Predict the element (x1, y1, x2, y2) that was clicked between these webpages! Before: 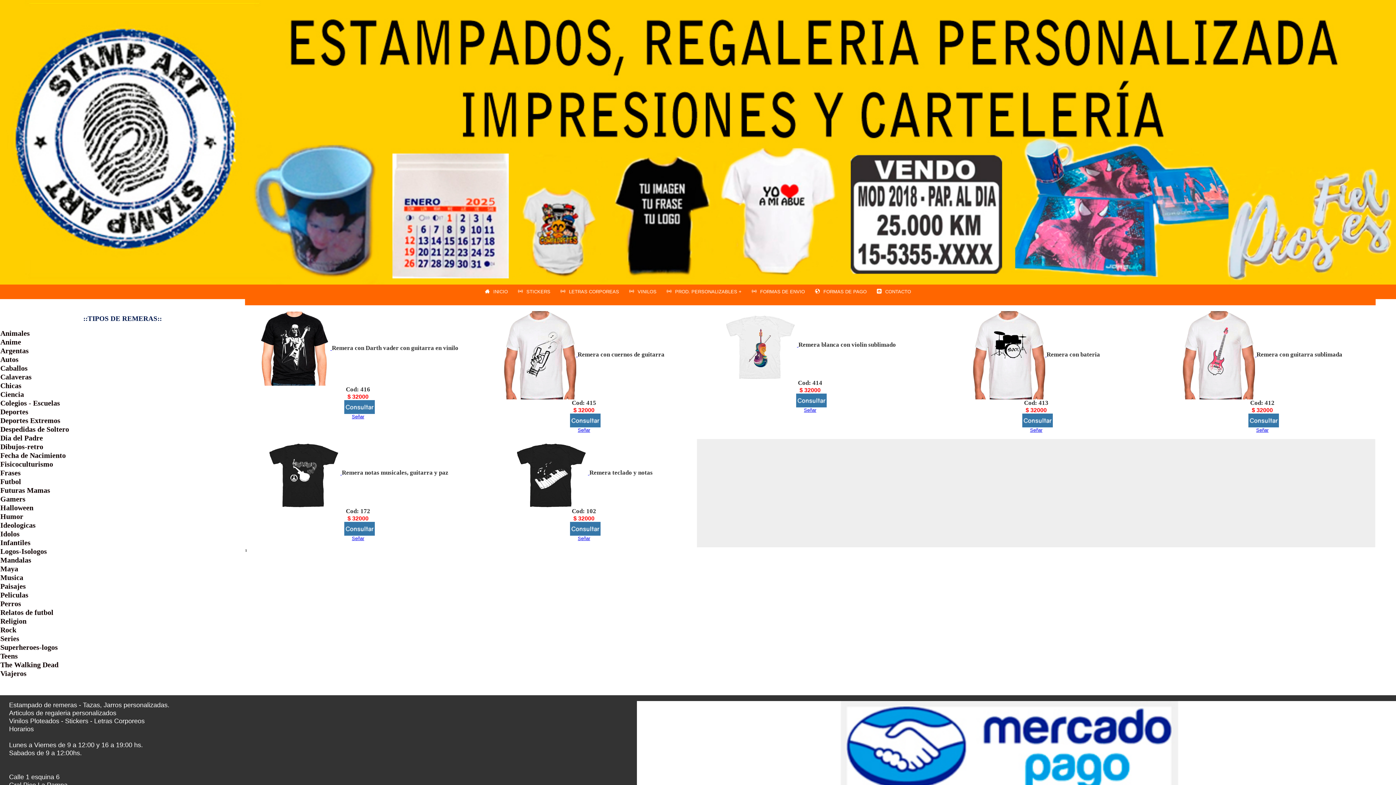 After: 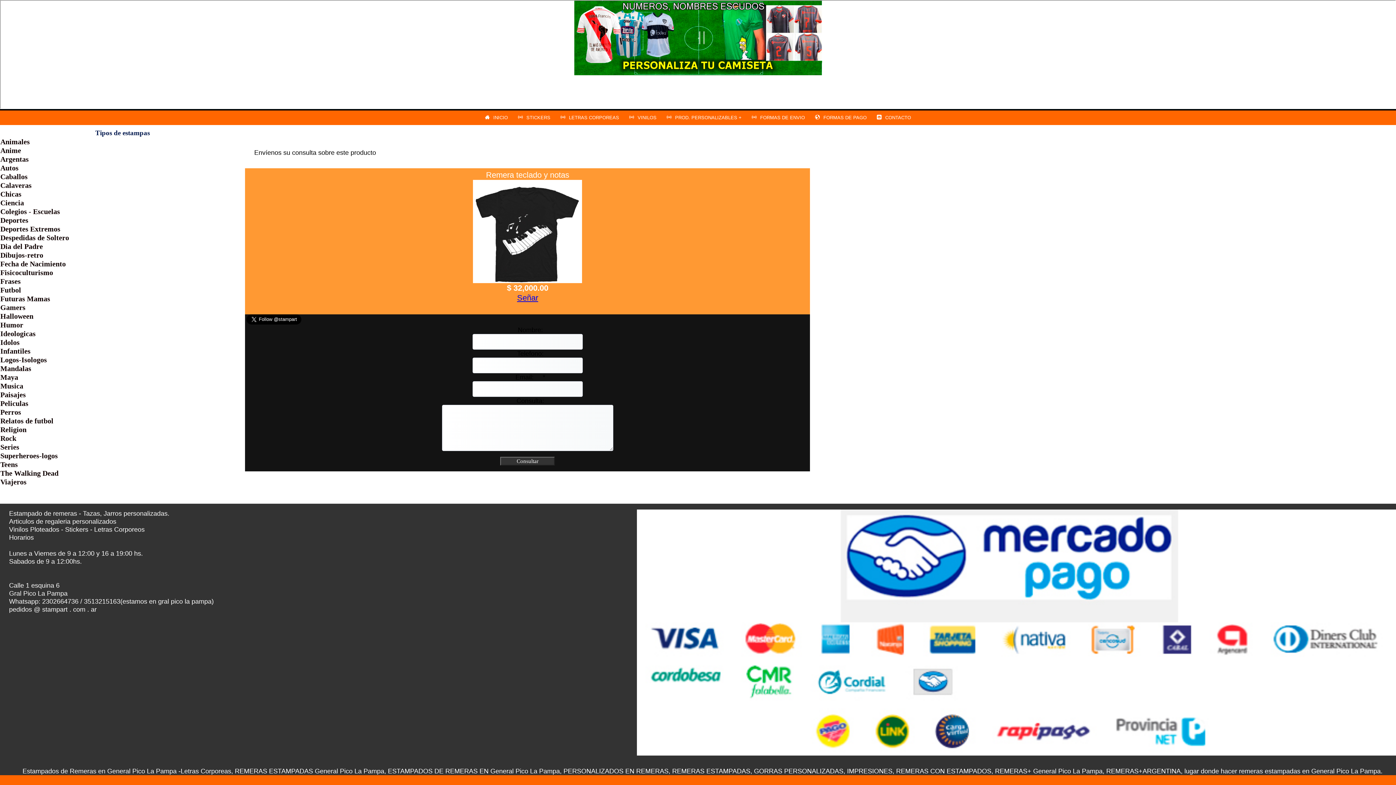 Action: bbox: (570, 525, 600, 531)